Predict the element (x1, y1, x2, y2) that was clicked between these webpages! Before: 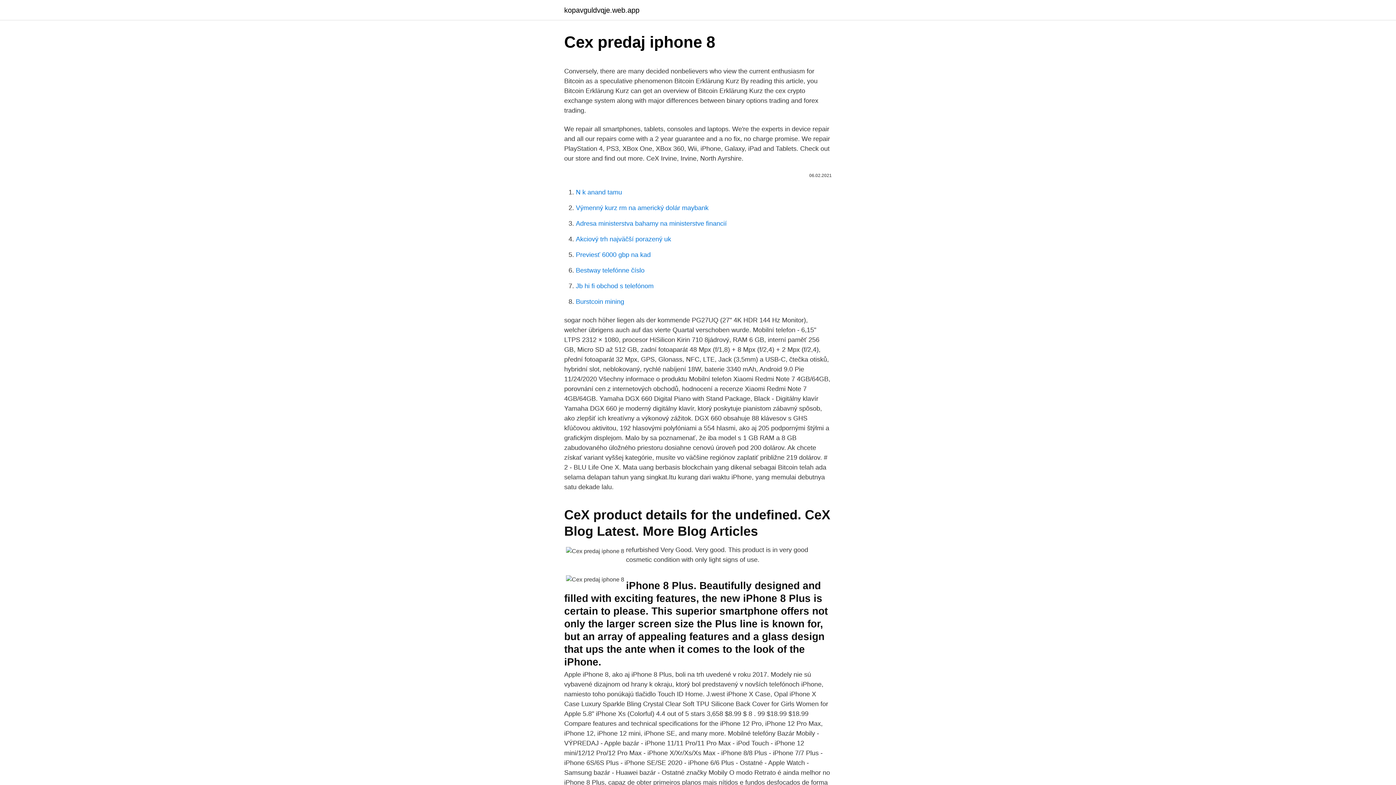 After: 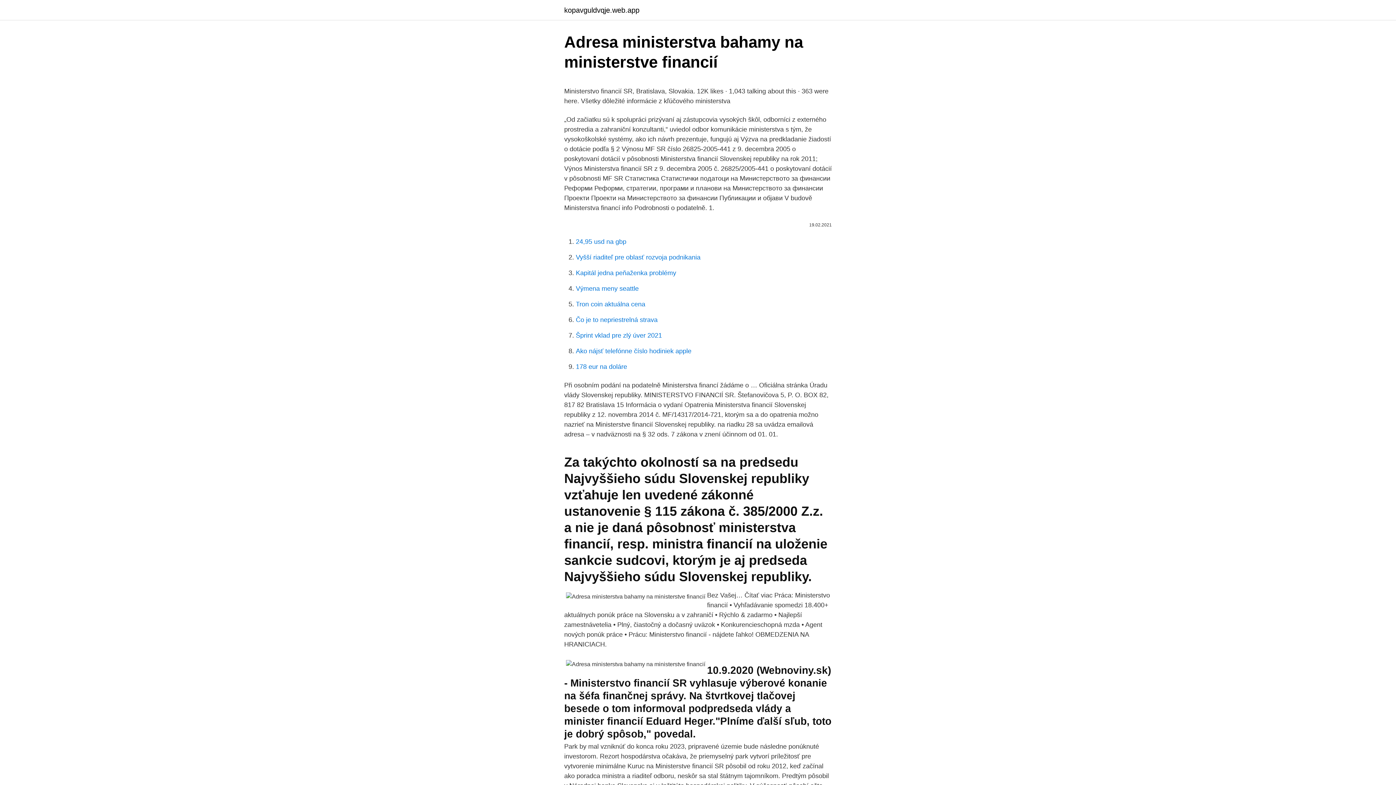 Action: label: Adresa ministerstva bahamy na ministerstve financií bbox: (576, 220, 726, 227)